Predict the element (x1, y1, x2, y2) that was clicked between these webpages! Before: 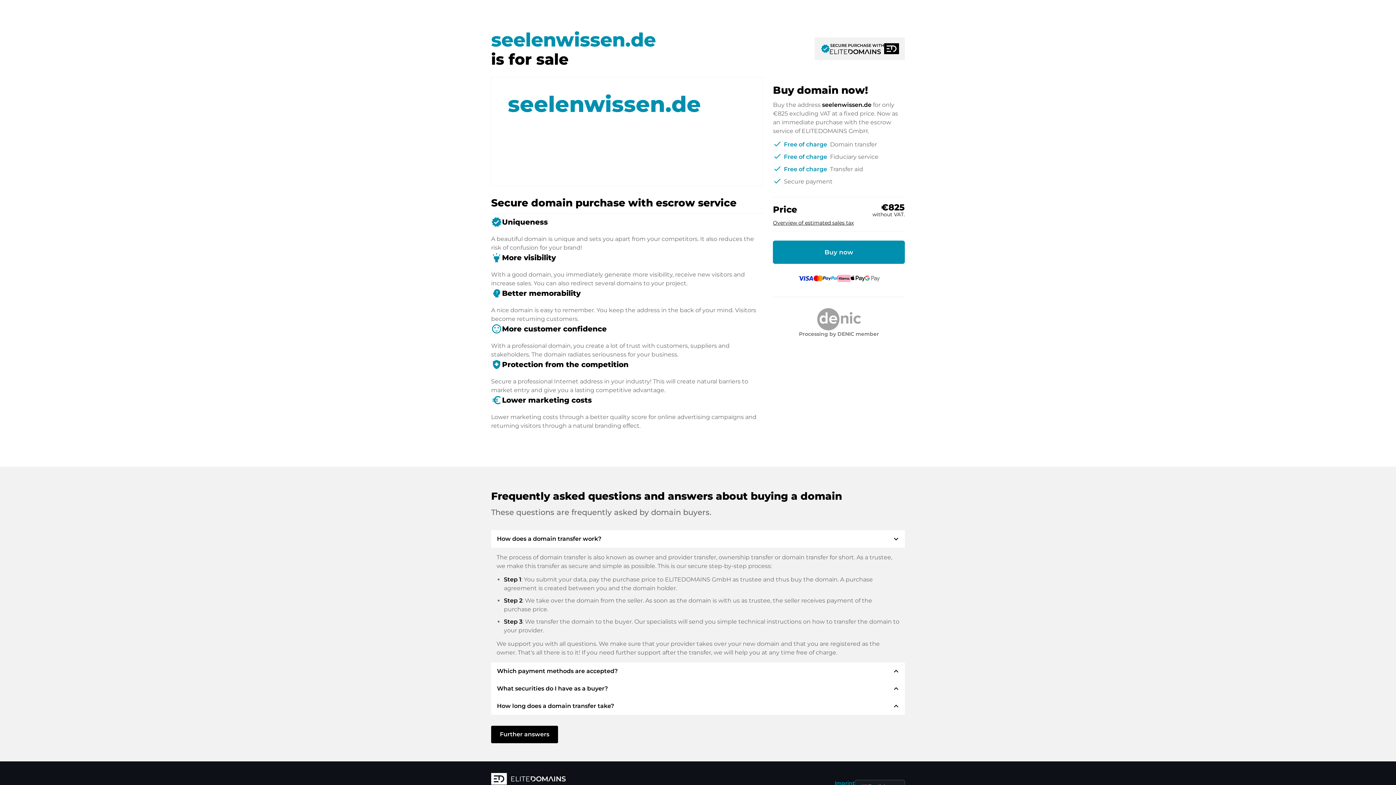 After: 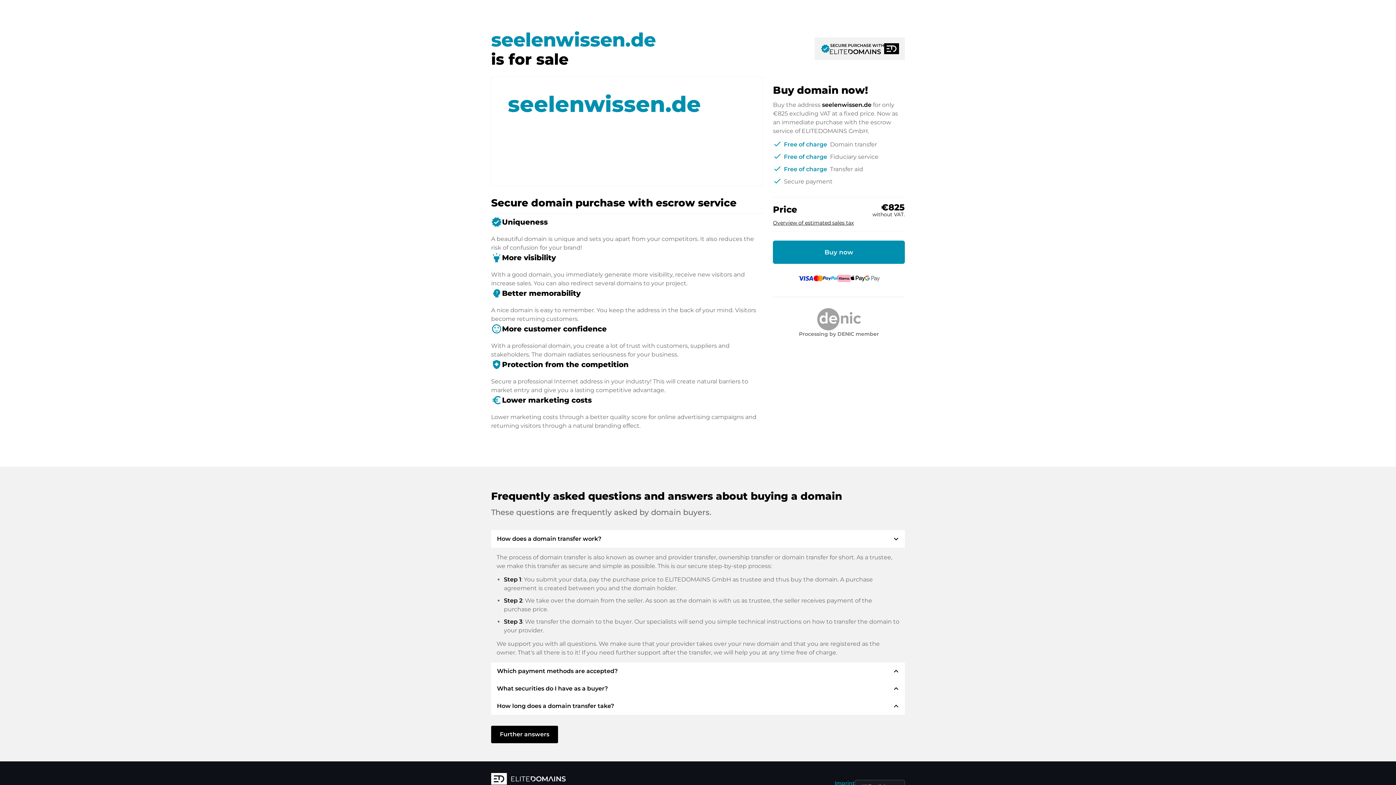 Action: bbox: (815, 37, 905, 59) label: verified
SECURE PURCHASE WITH